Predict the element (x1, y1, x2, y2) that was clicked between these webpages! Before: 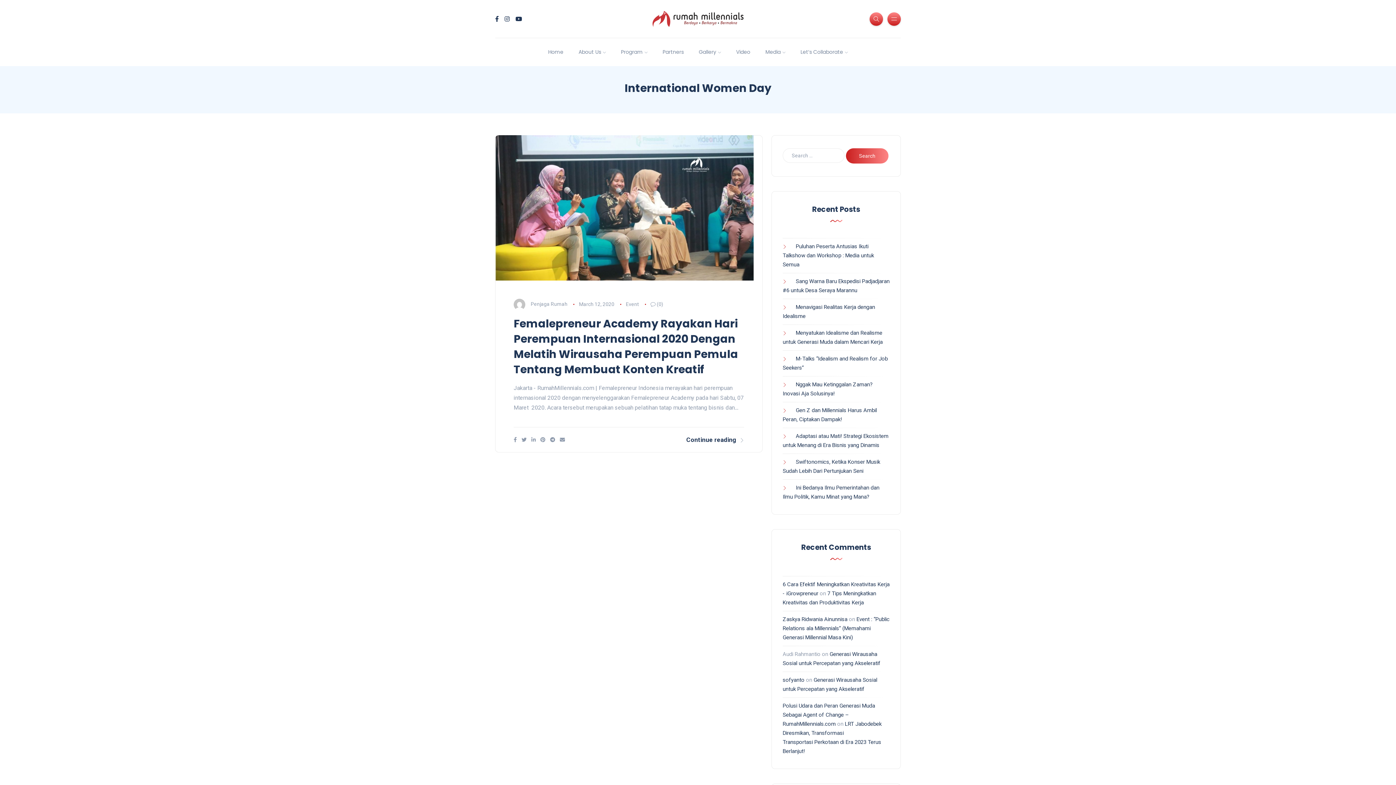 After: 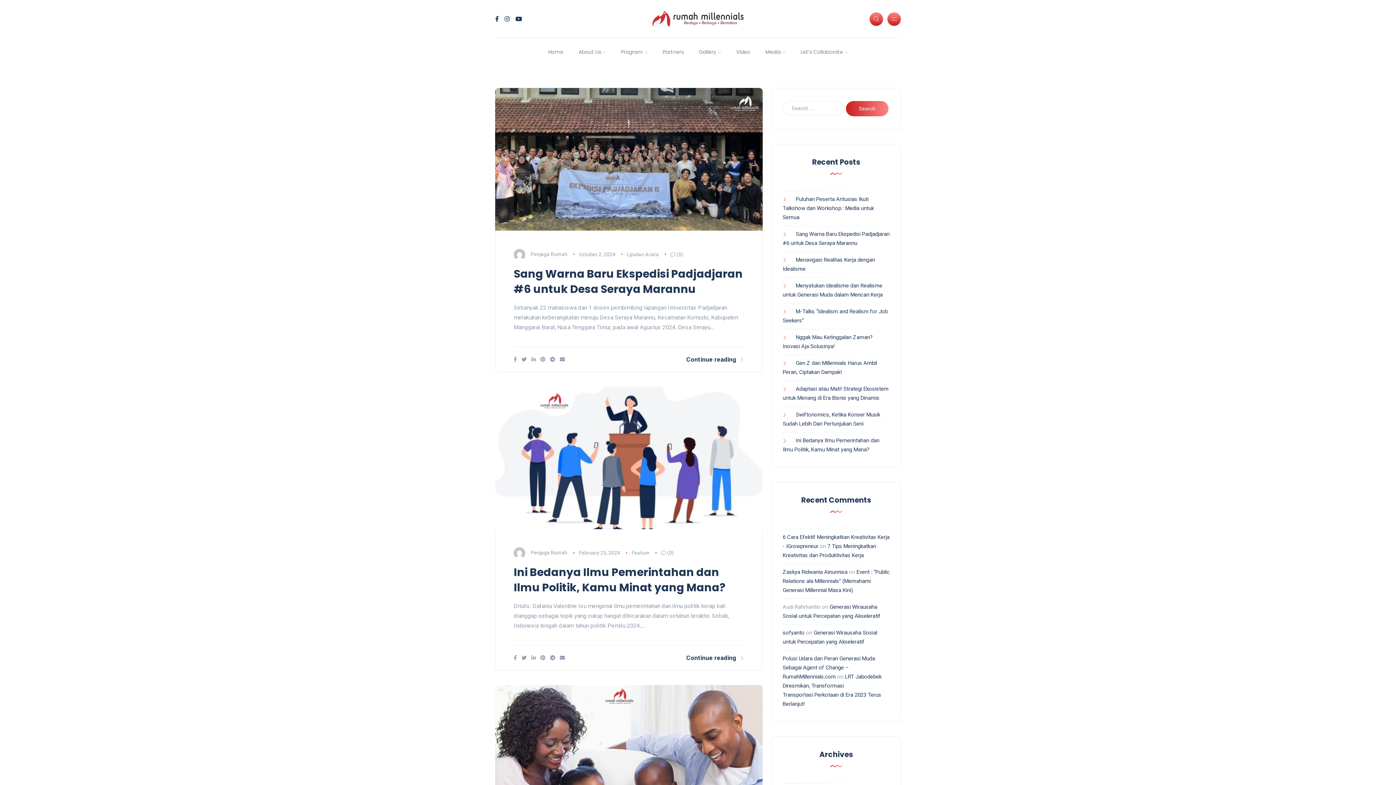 Action: bbox: (530, 301, 567, 307) label: Penjaga Rumah